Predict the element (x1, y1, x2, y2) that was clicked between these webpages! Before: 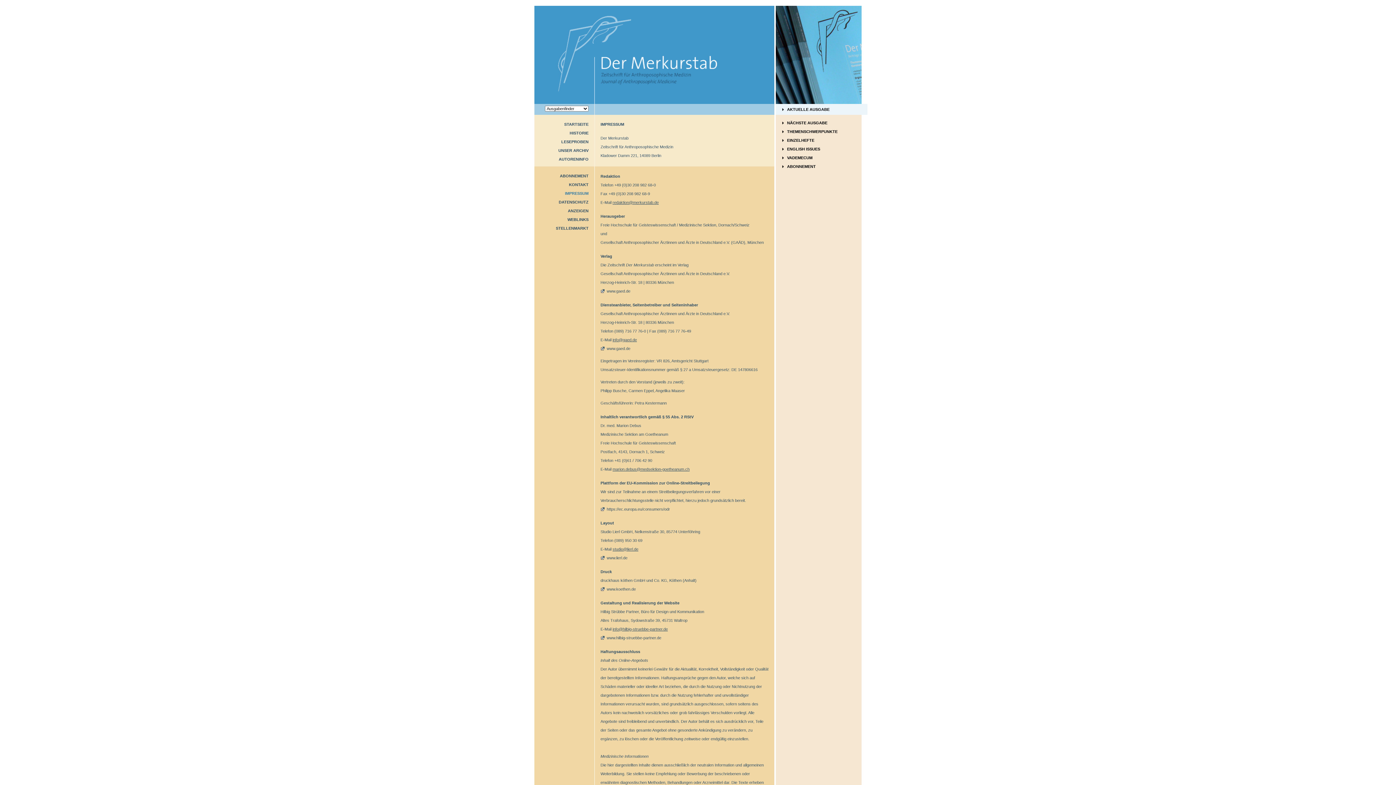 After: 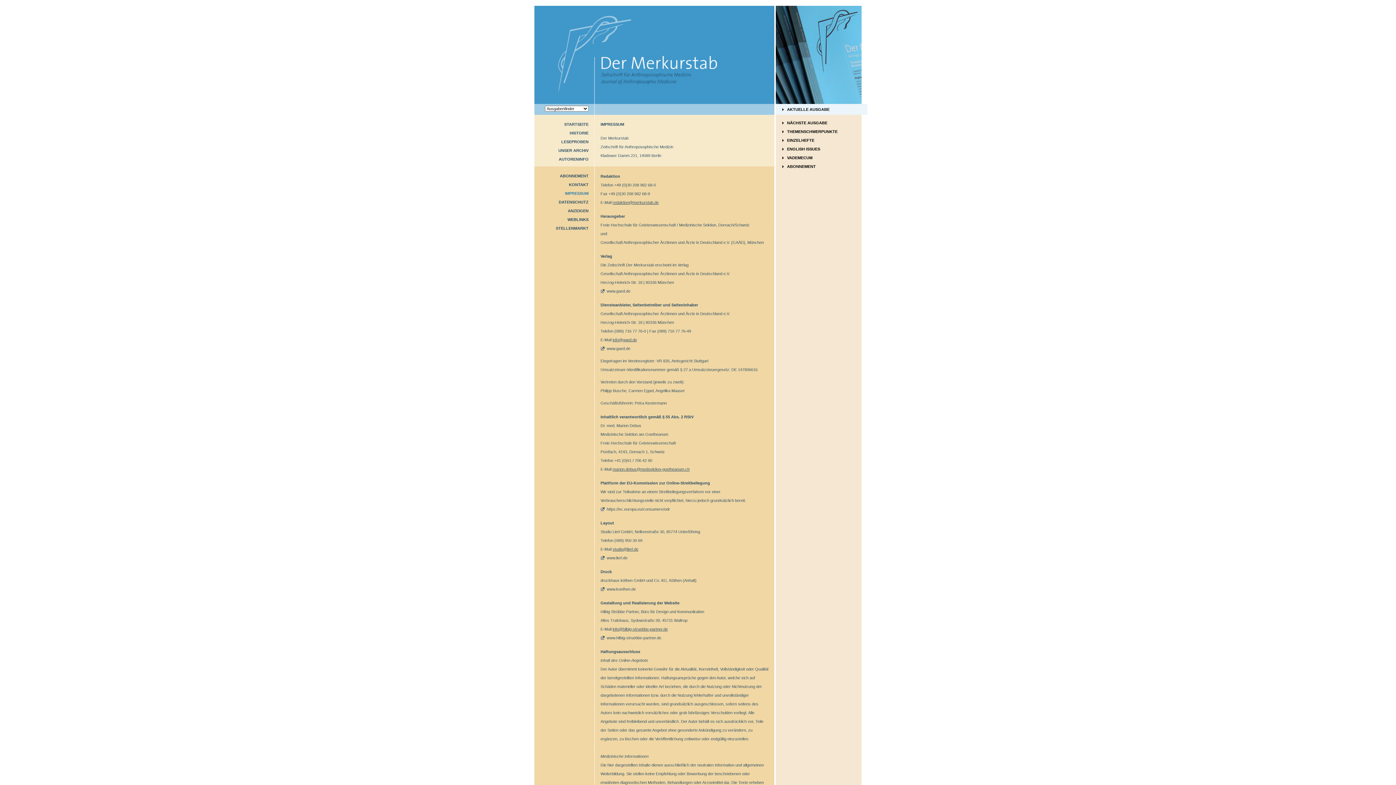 Action: label: marion.debus@medsektion-goetheanum.ch bbox: (612, 467, 689, 471)